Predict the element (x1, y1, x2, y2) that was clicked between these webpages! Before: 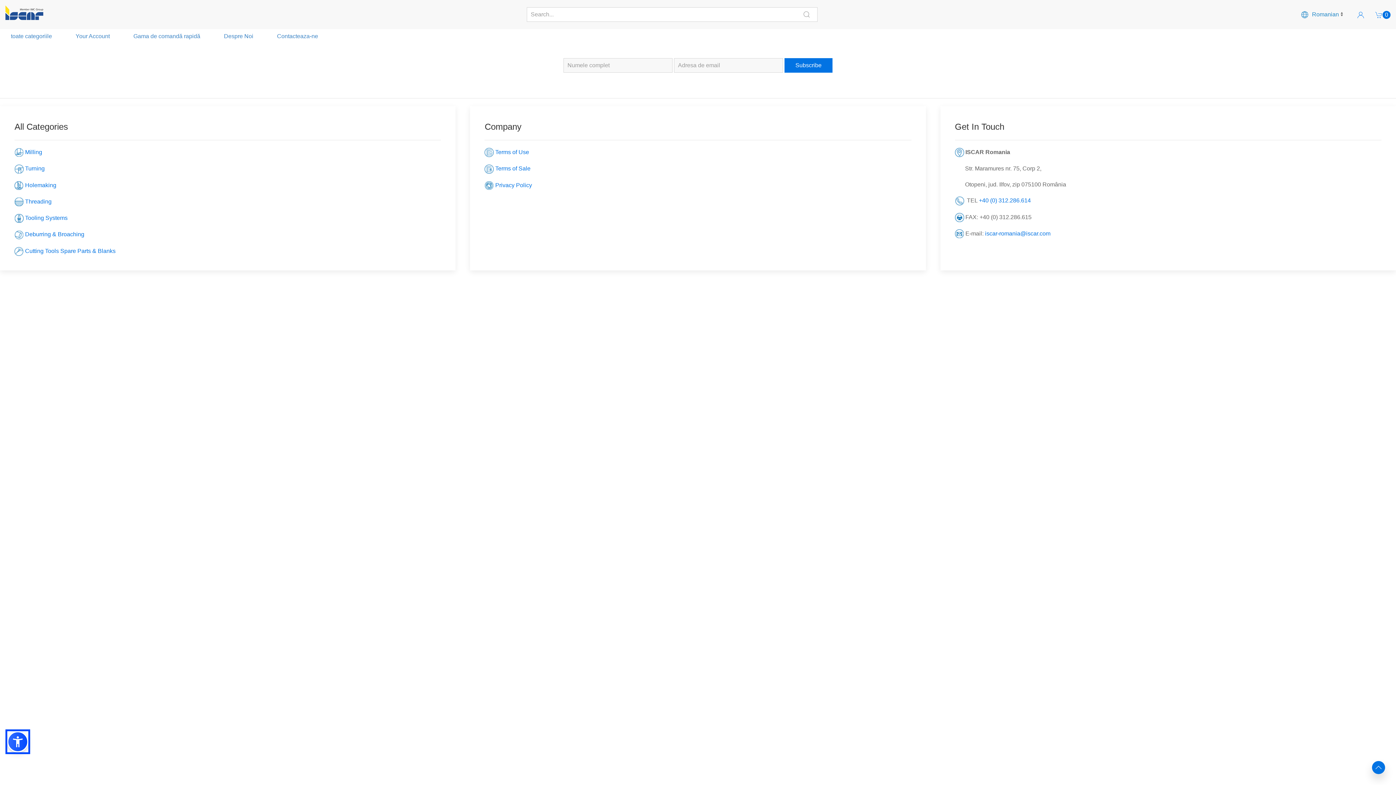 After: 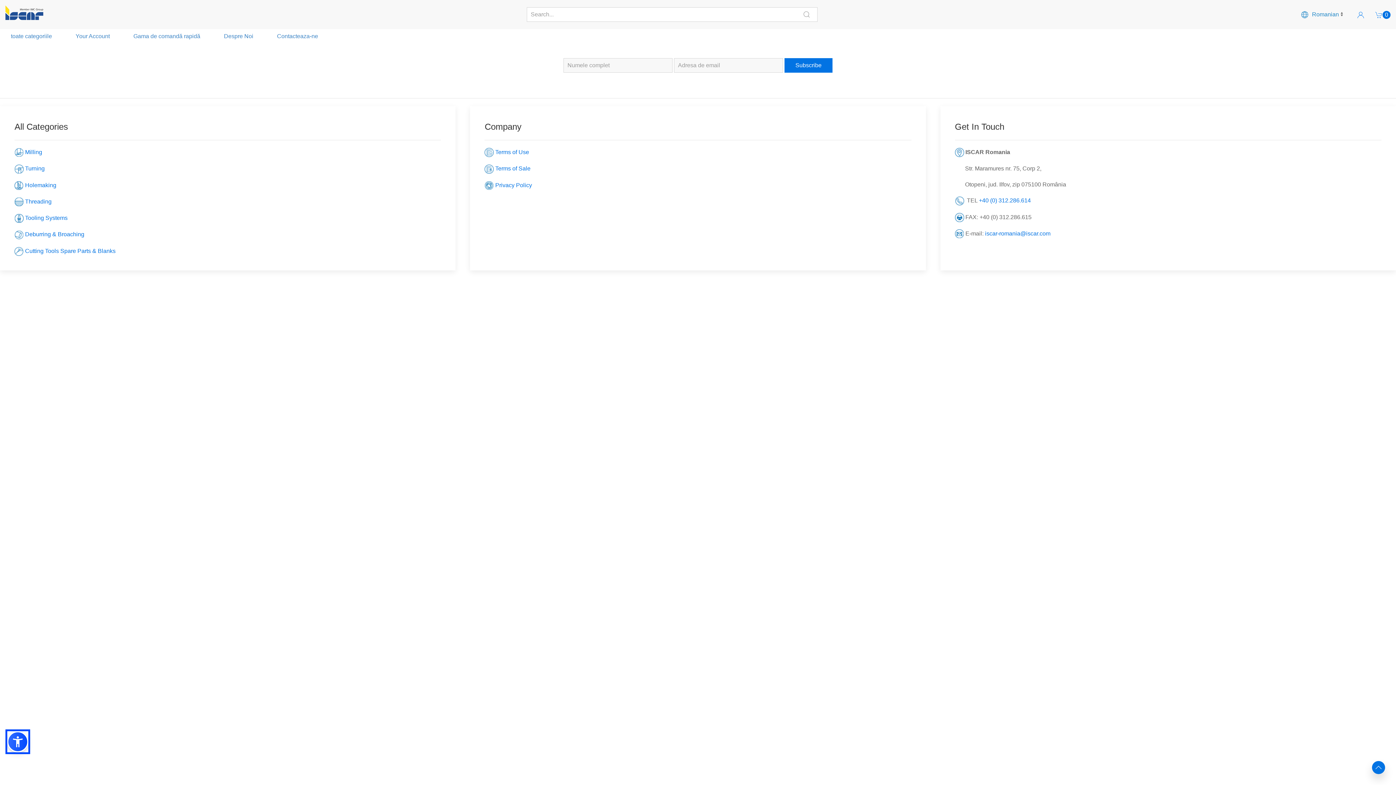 Action: label: Back to top bbox: (1372, 761, 1385, 774)